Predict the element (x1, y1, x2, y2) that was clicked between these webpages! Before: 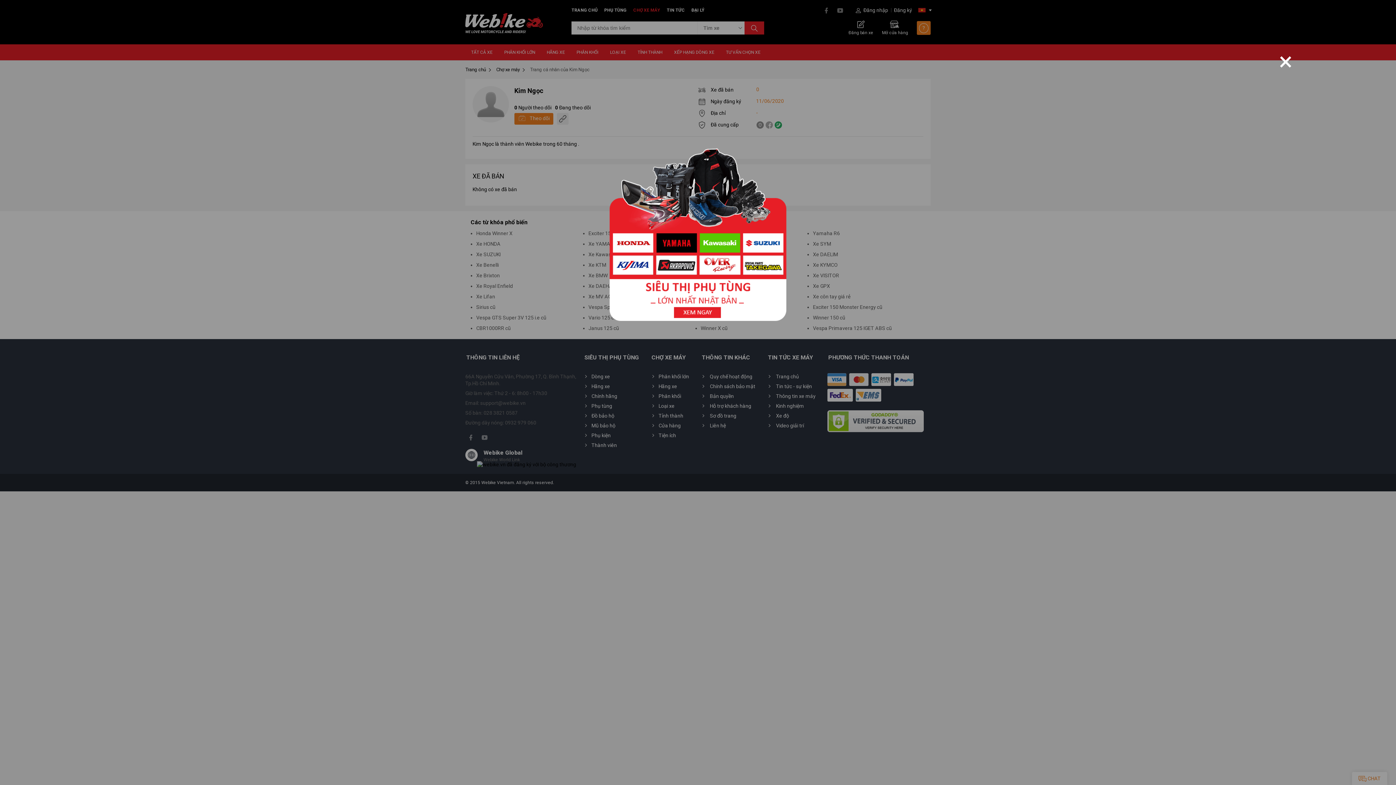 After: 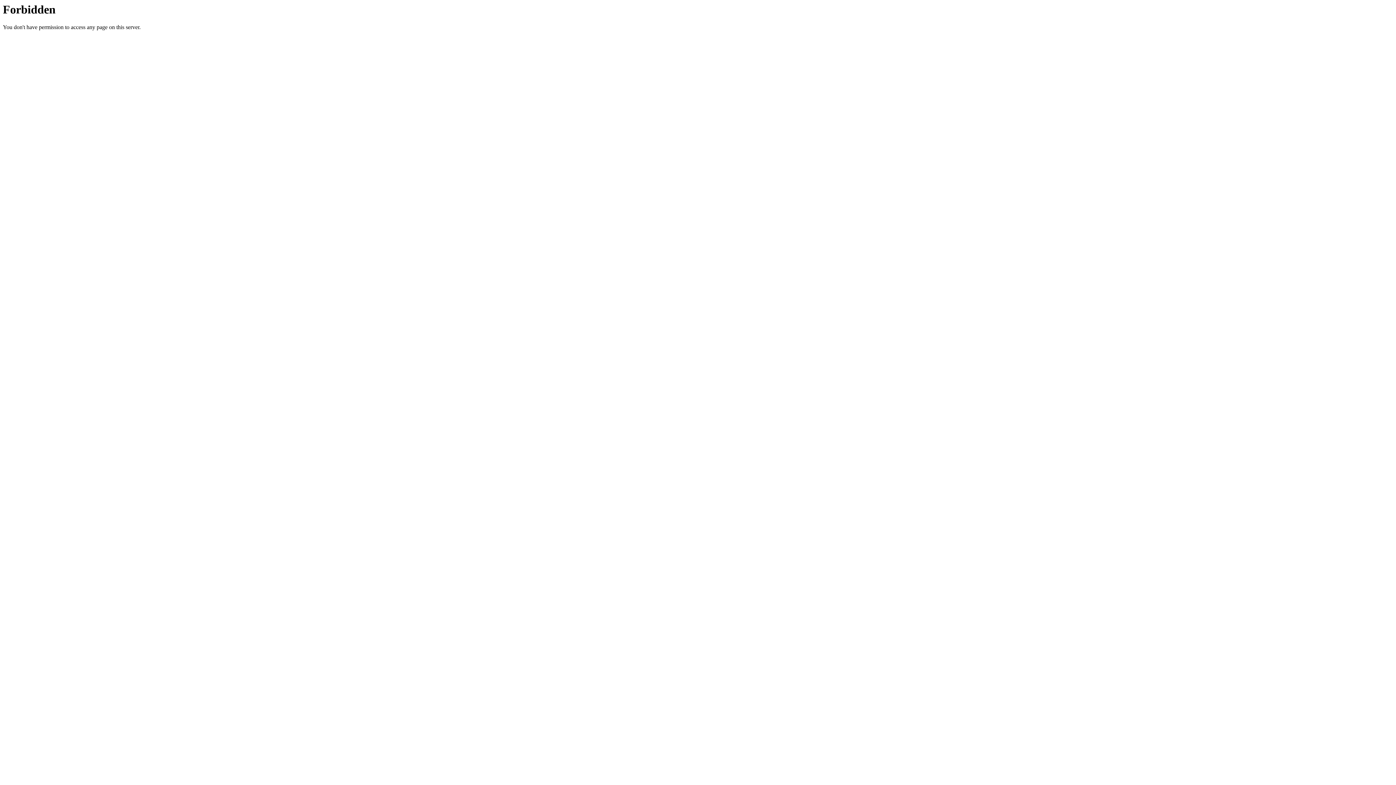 Action: bbox: (607, 316, 789, 322)